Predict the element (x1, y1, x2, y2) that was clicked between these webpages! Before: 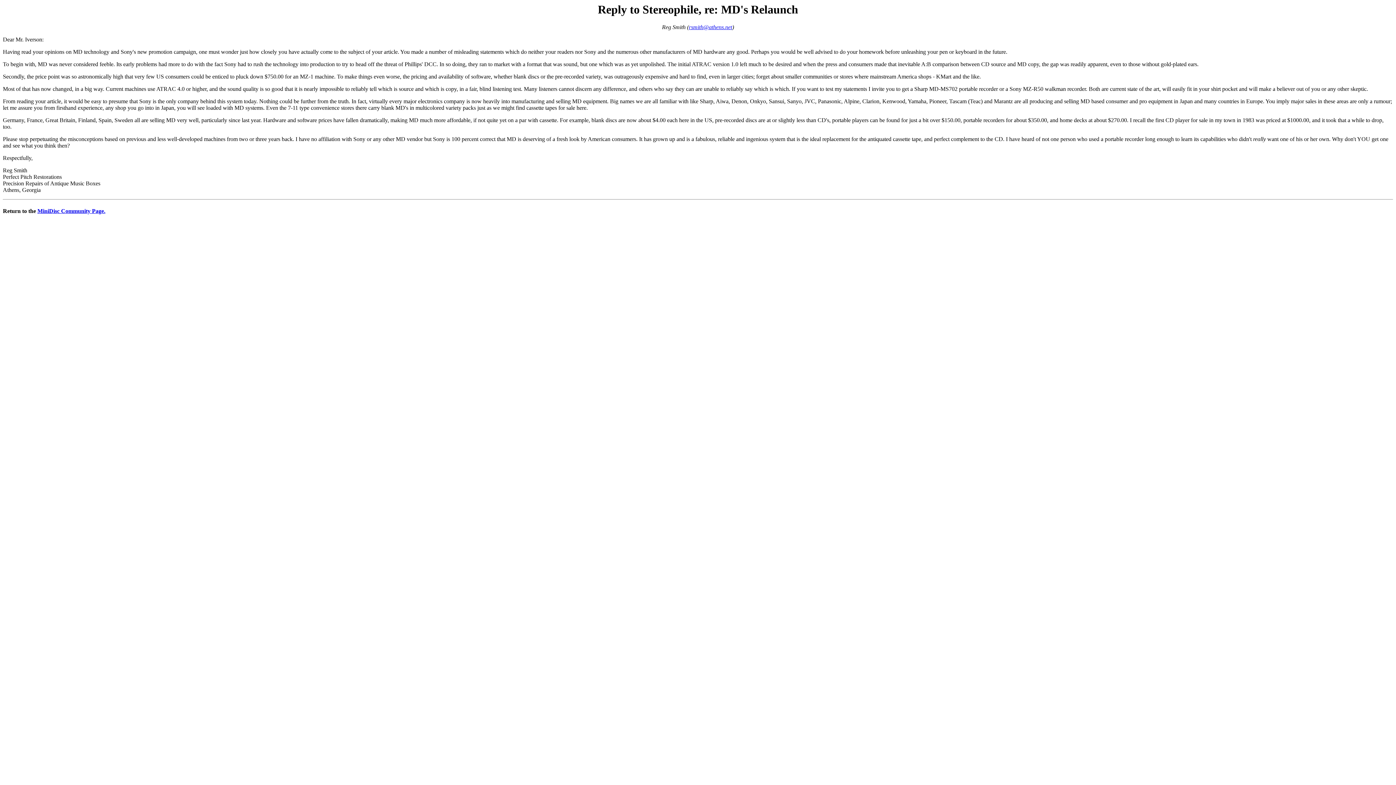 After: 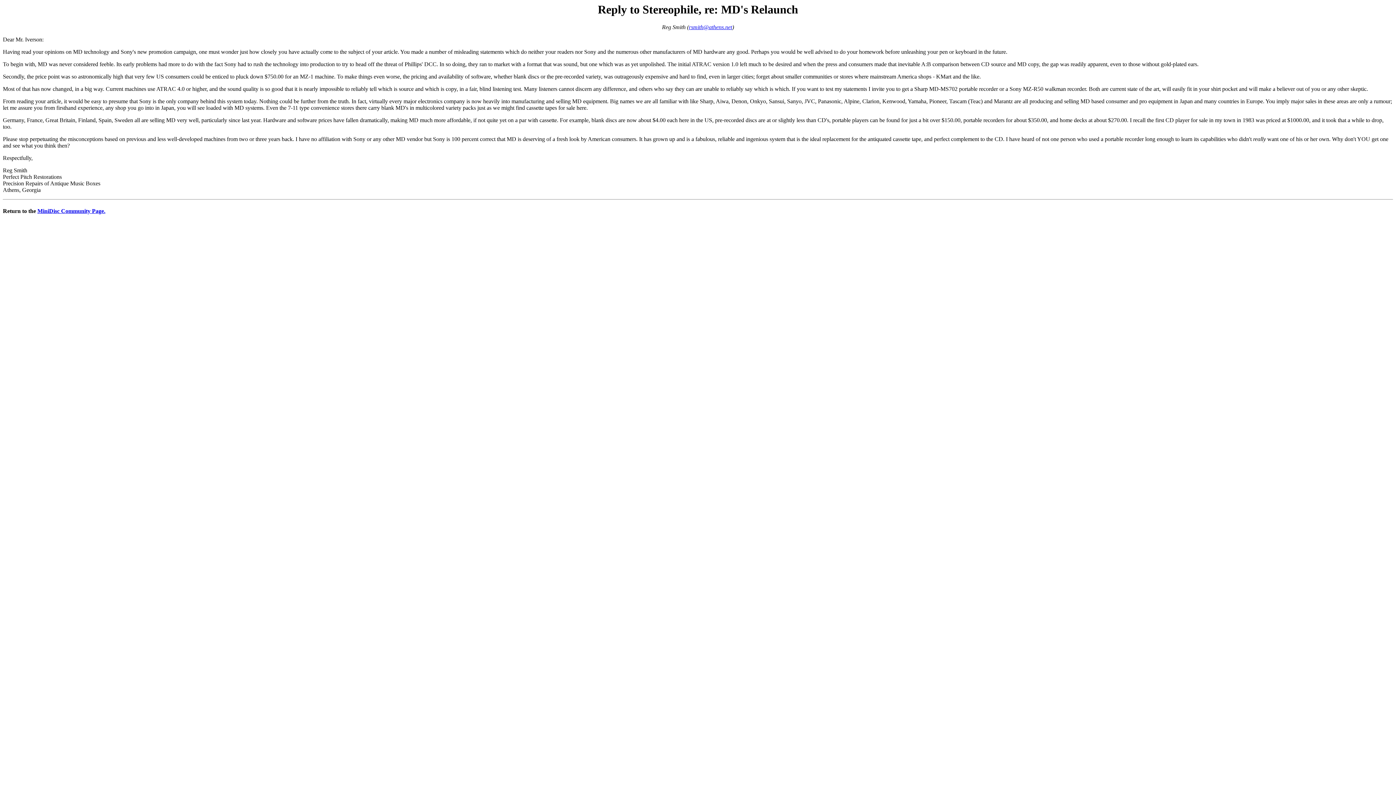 Action: bbox: (689, 24, 732, 30) label: rsmith@athens.net